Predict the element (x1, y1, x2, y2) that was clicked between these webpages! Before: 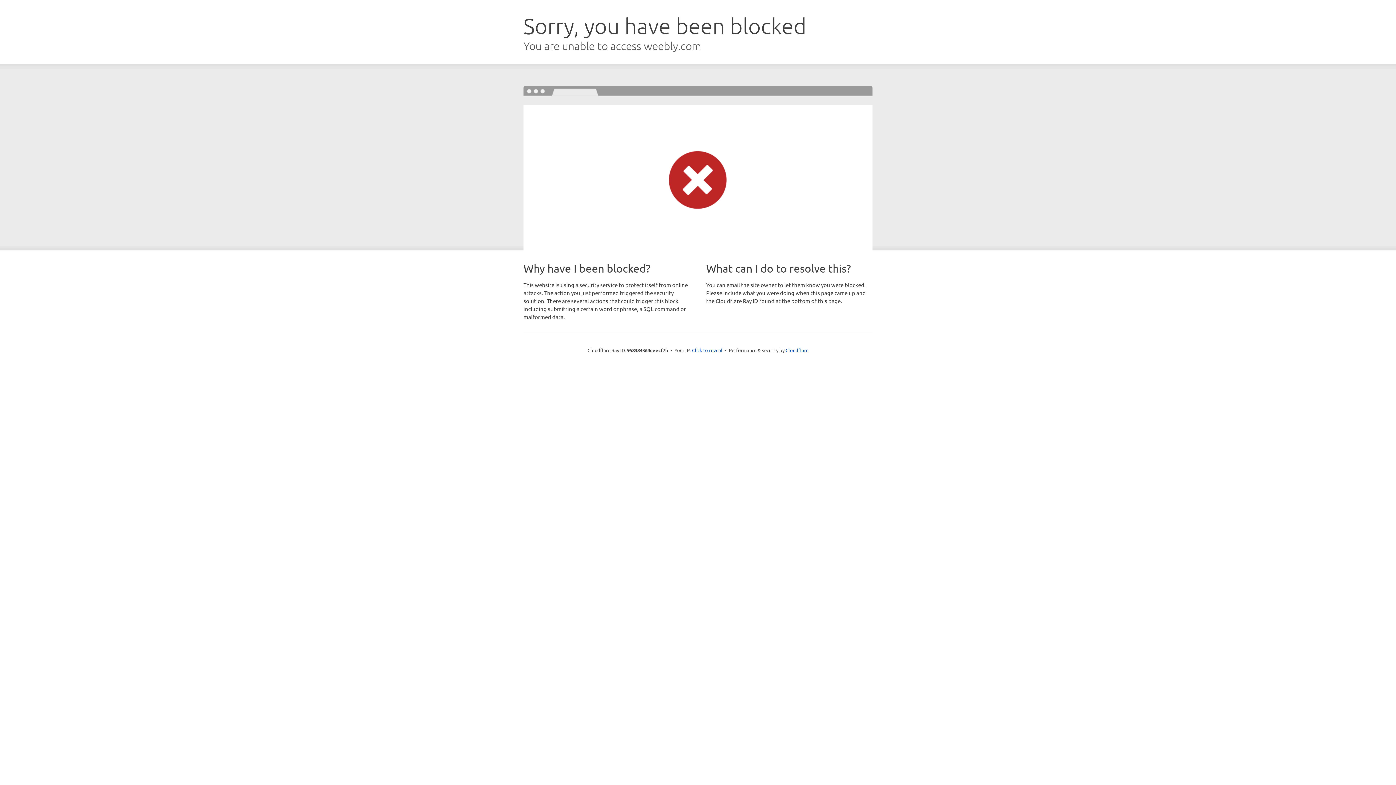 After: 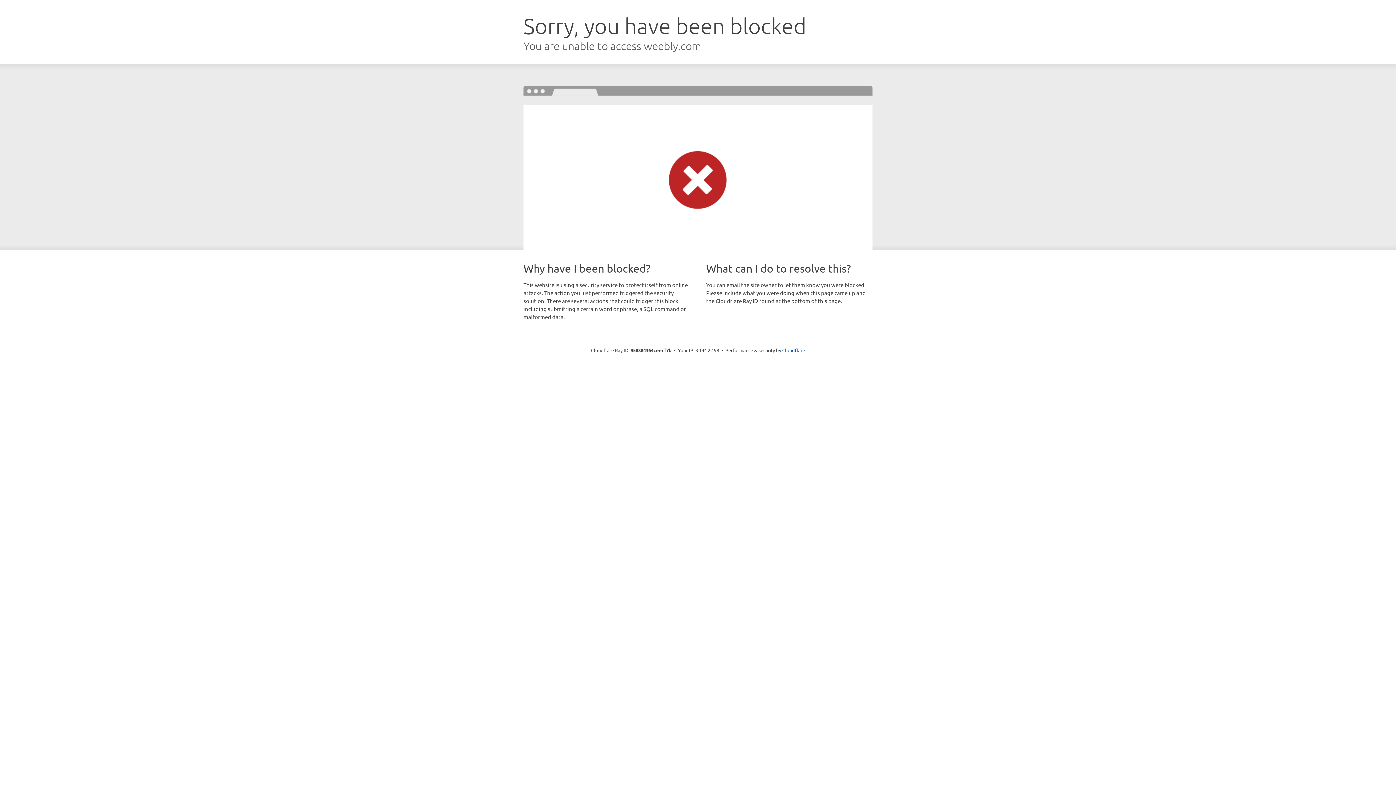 Action: bbox: (692, 346, 722, 353) label: Click to reveal